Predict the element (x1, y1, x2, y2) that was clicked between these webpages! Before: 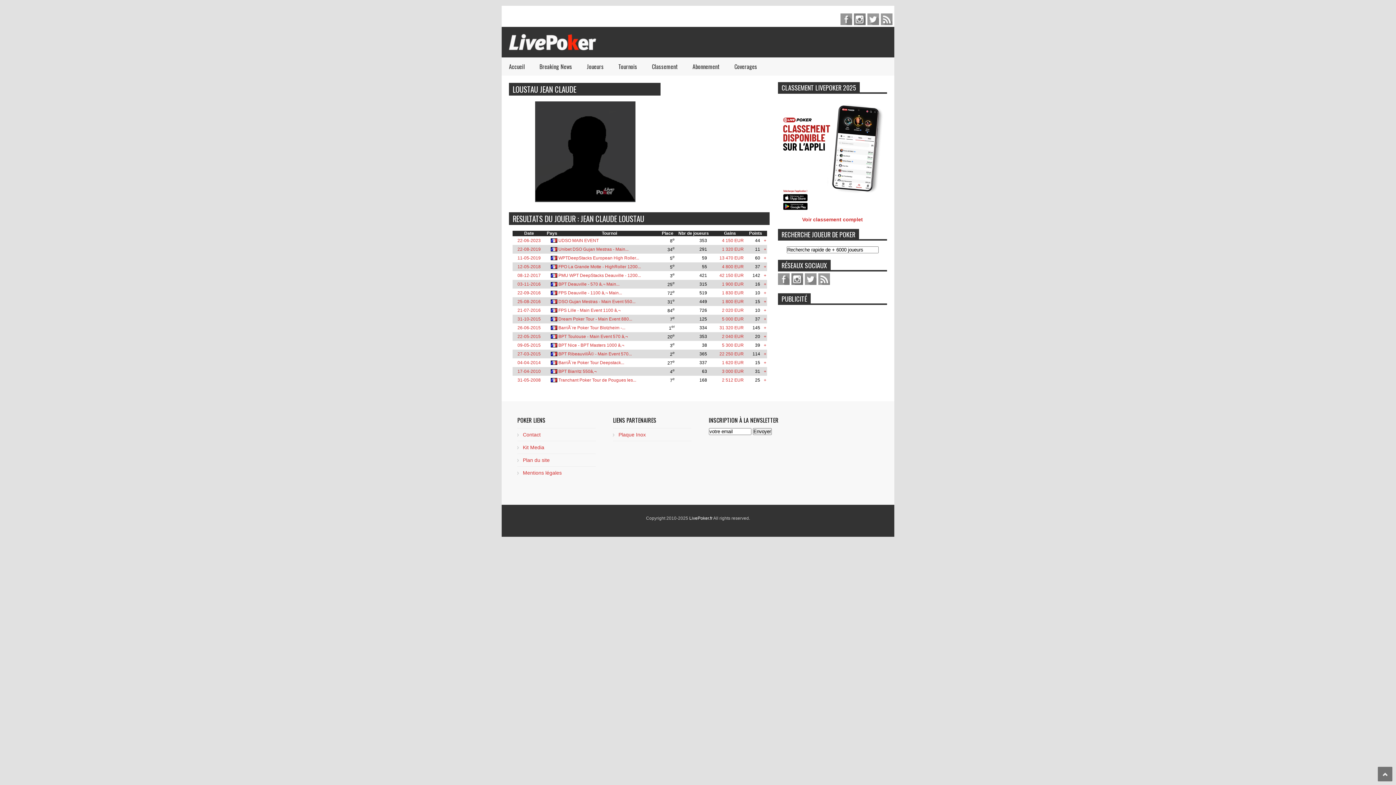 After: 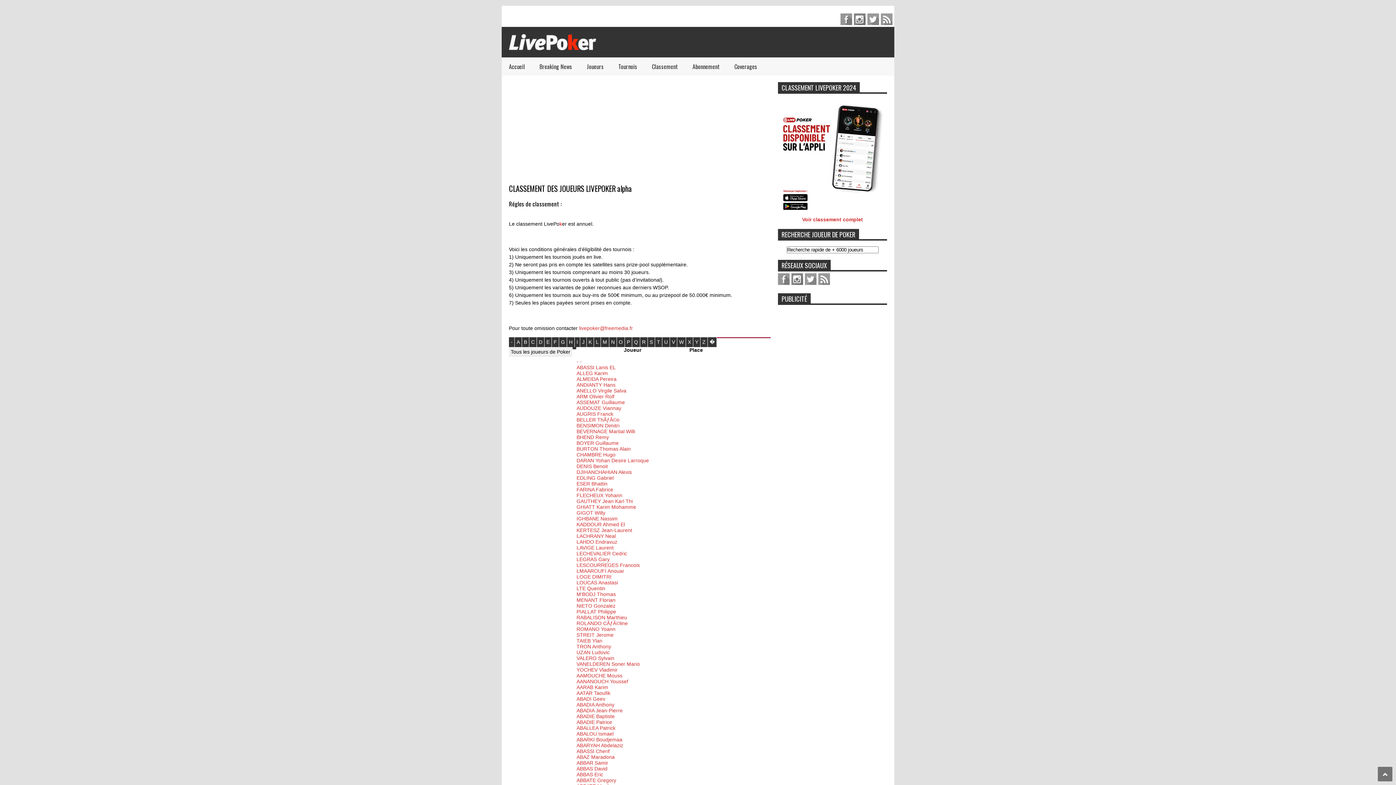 Action: label: Joueurs bbox: (579, 57, 611, 75)